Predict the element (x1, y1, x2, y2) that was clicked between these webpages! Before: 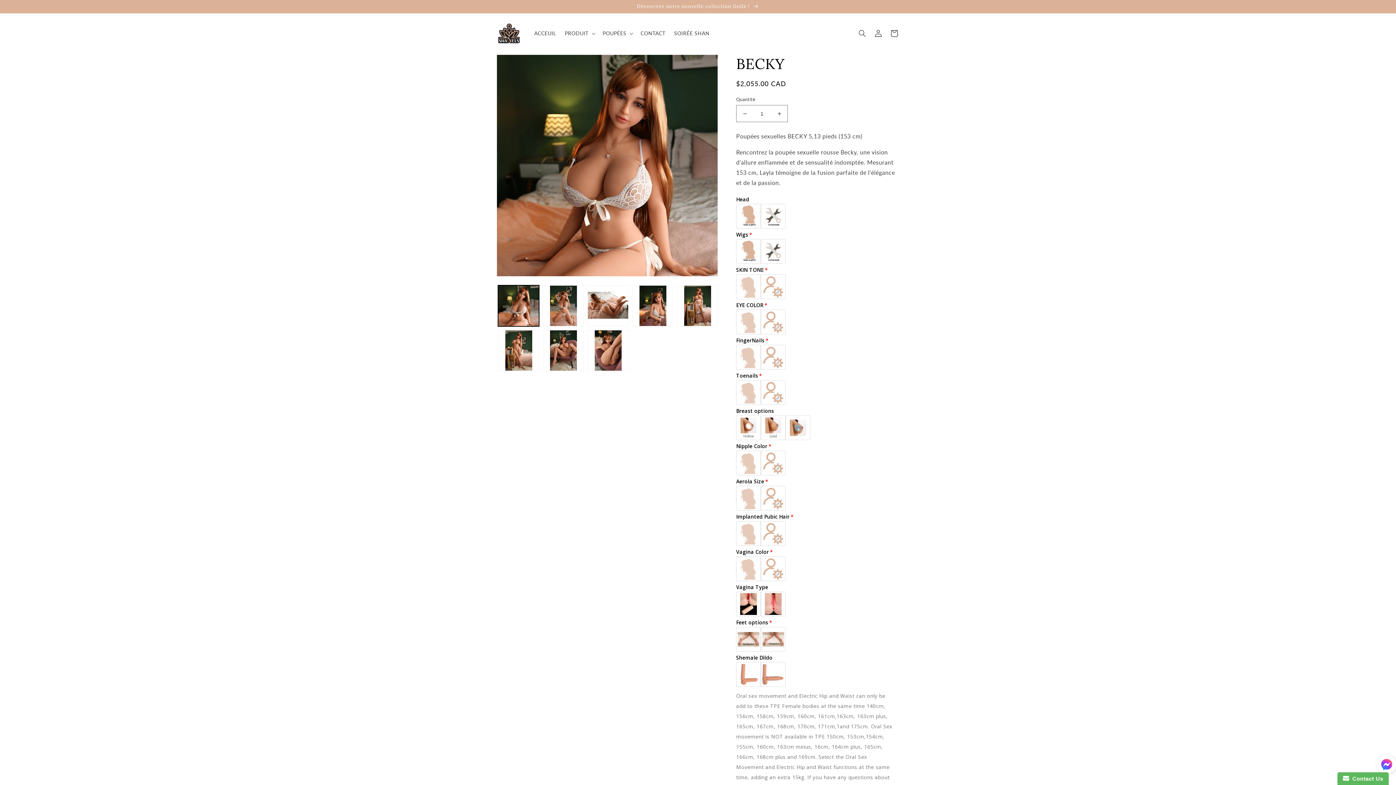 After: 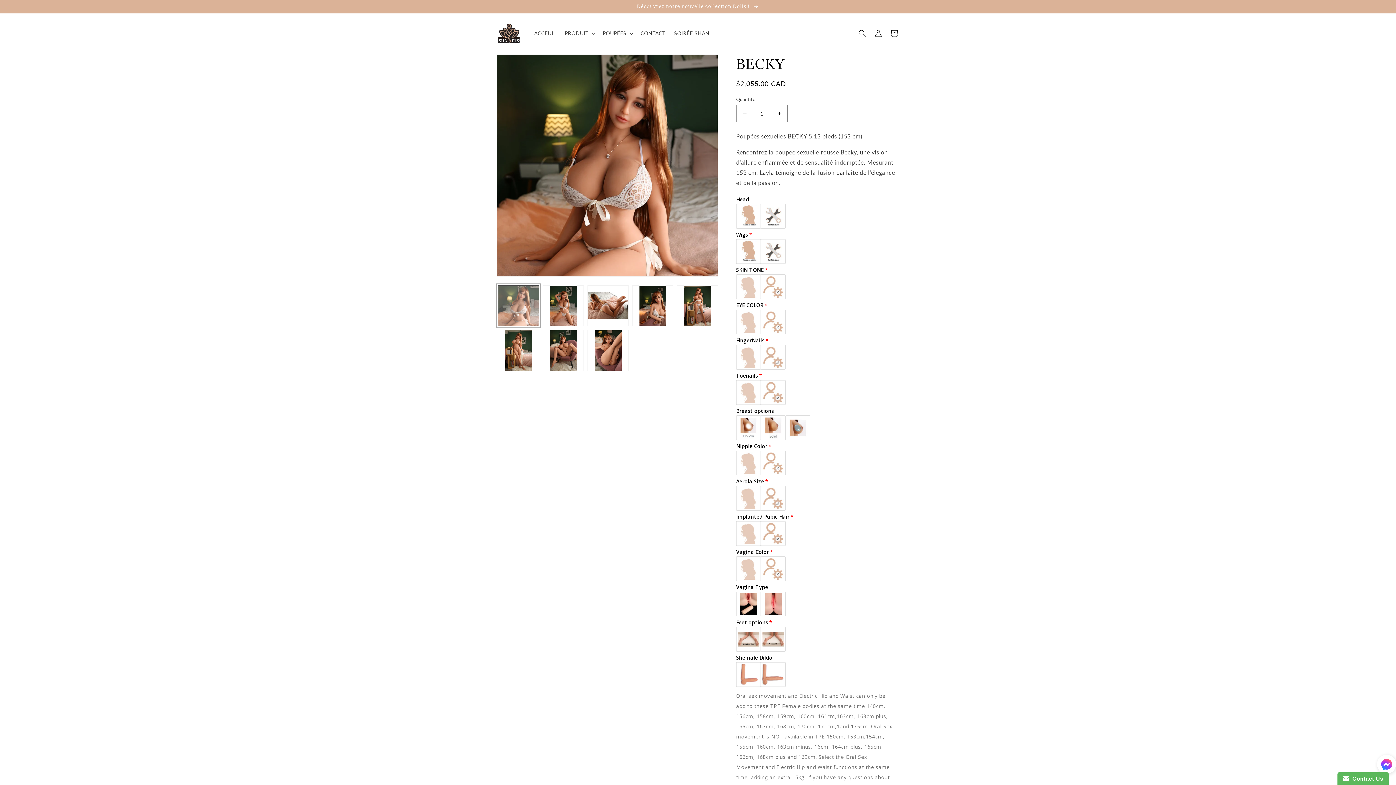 Action: bbox: (498, 285, 539, 326) label: Charger l'image 1 dans la galerie